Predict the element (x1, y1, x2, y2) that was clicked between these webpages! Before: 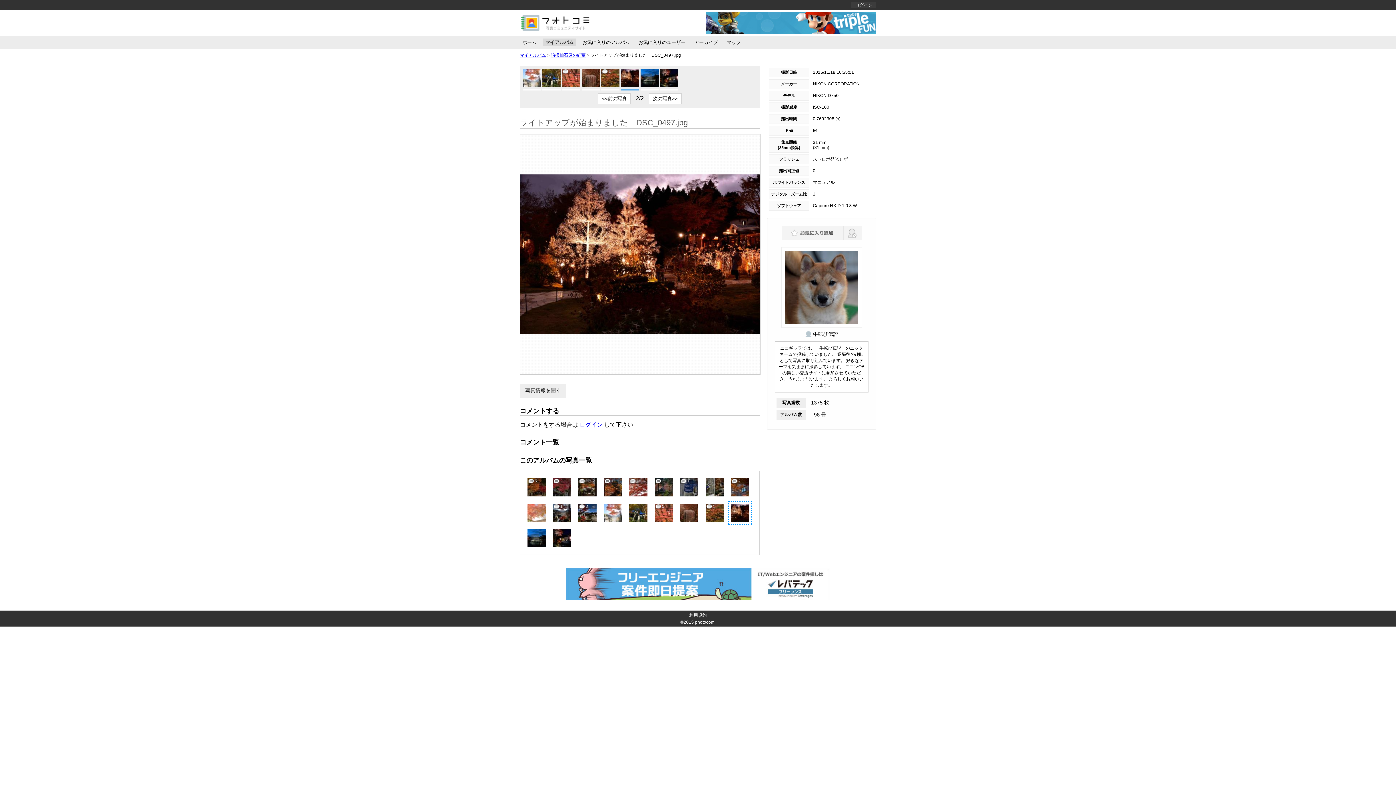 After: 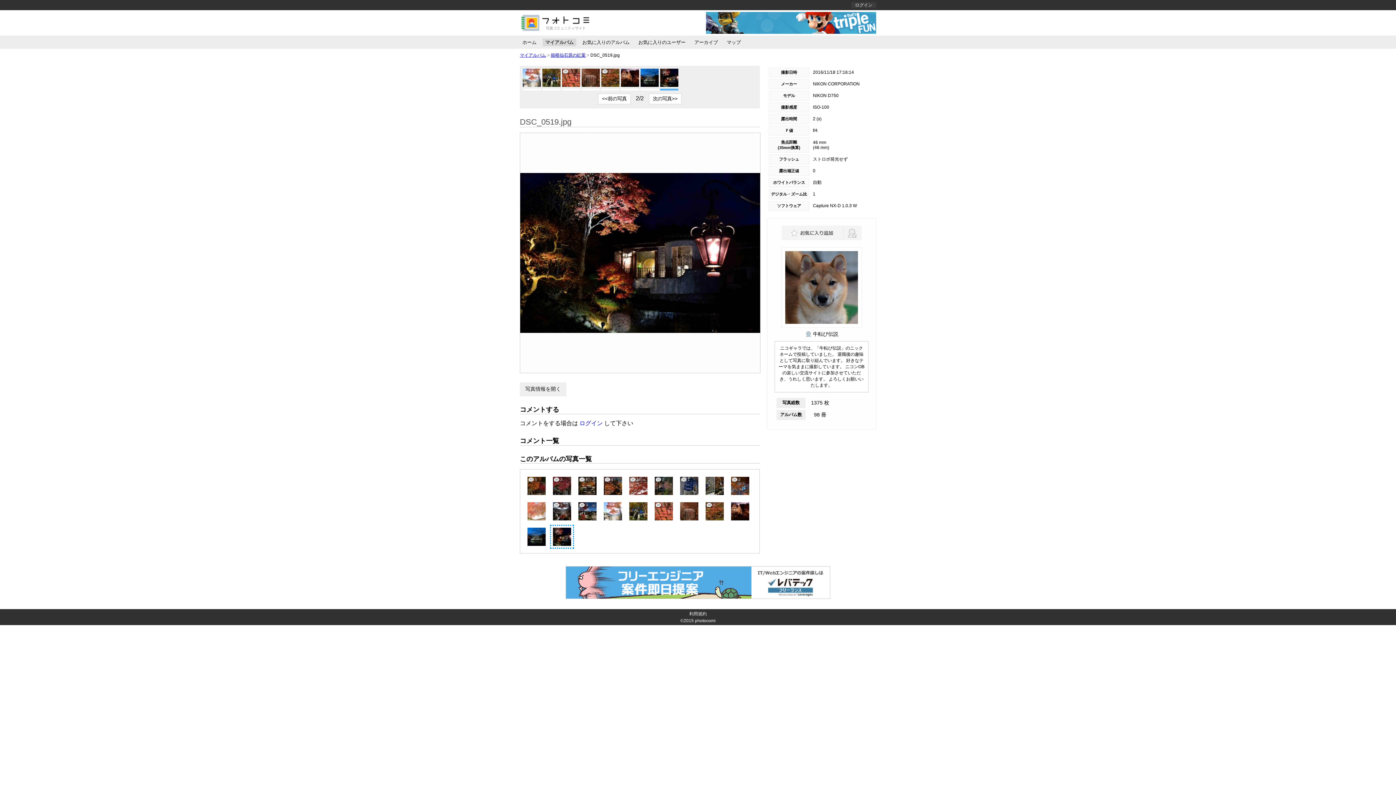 Action: bbox: (660, 68, 678, 86)